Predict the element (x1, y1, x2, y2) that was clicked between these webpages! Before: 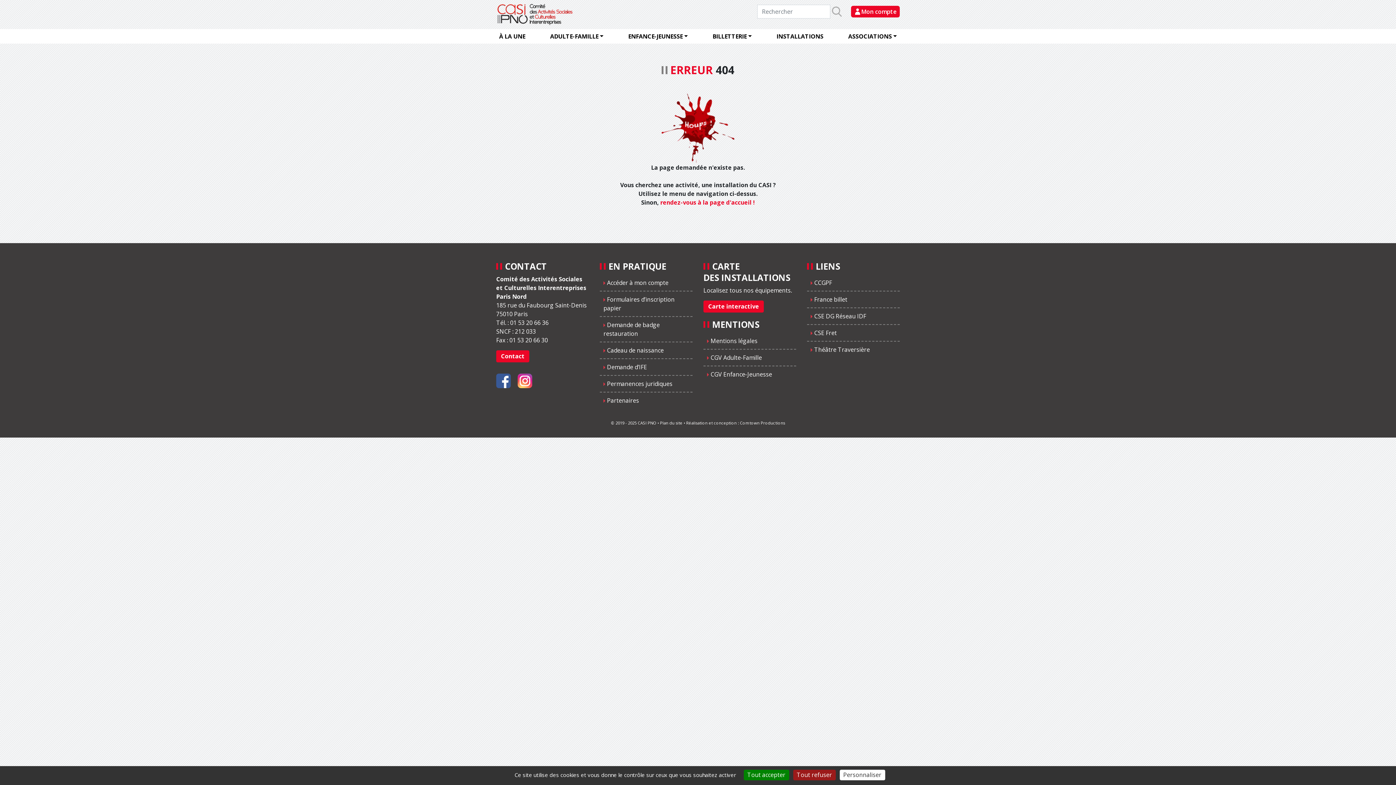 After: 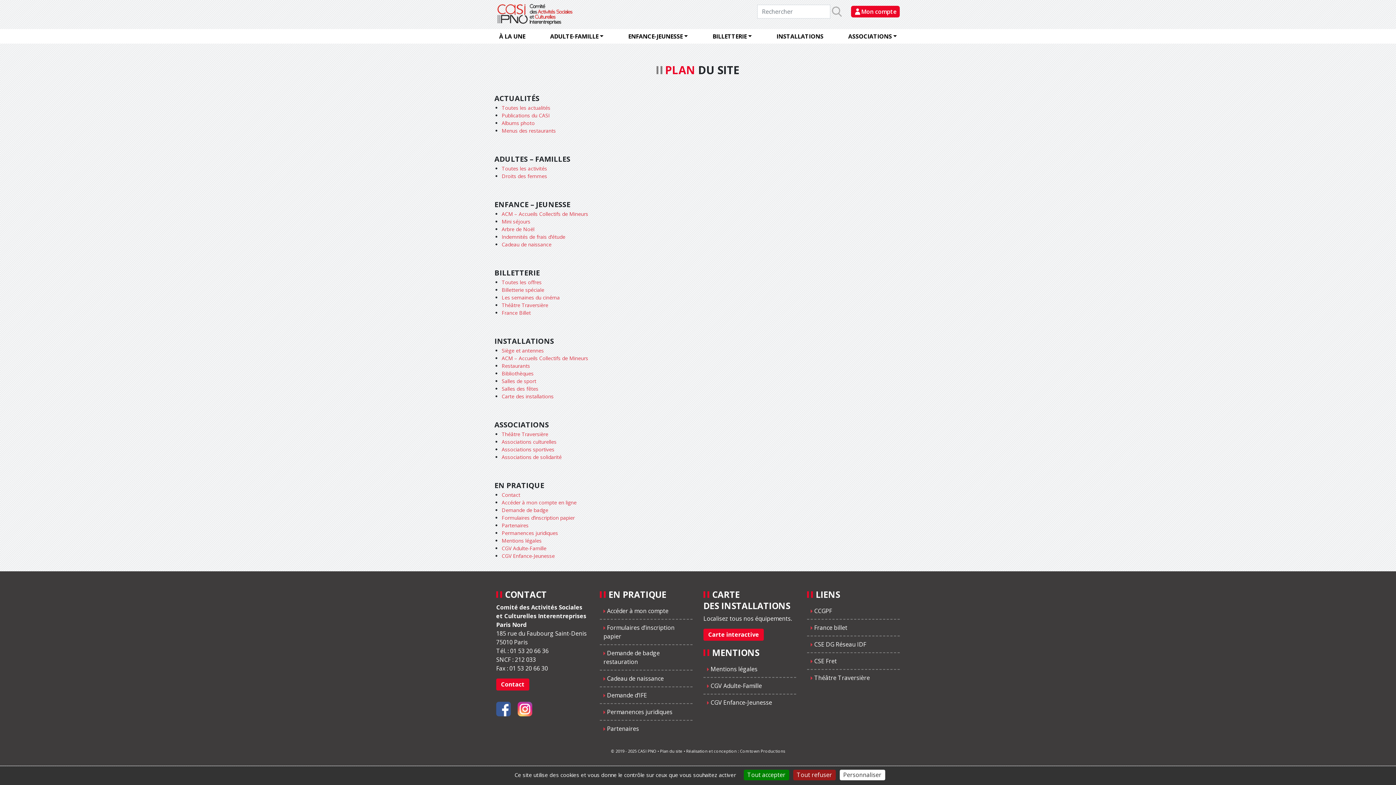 Action: label: Plan du site bbox: (660, 420, 682, 425)